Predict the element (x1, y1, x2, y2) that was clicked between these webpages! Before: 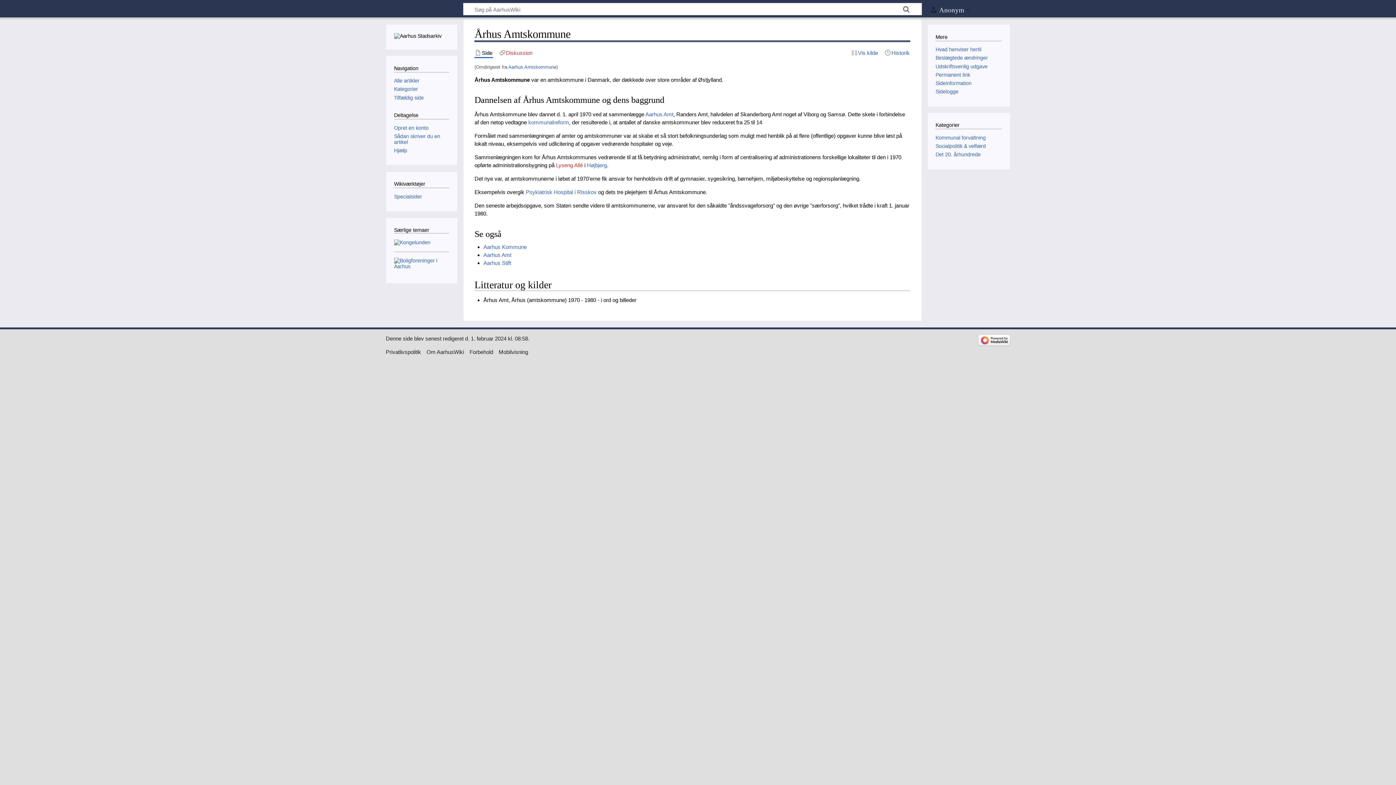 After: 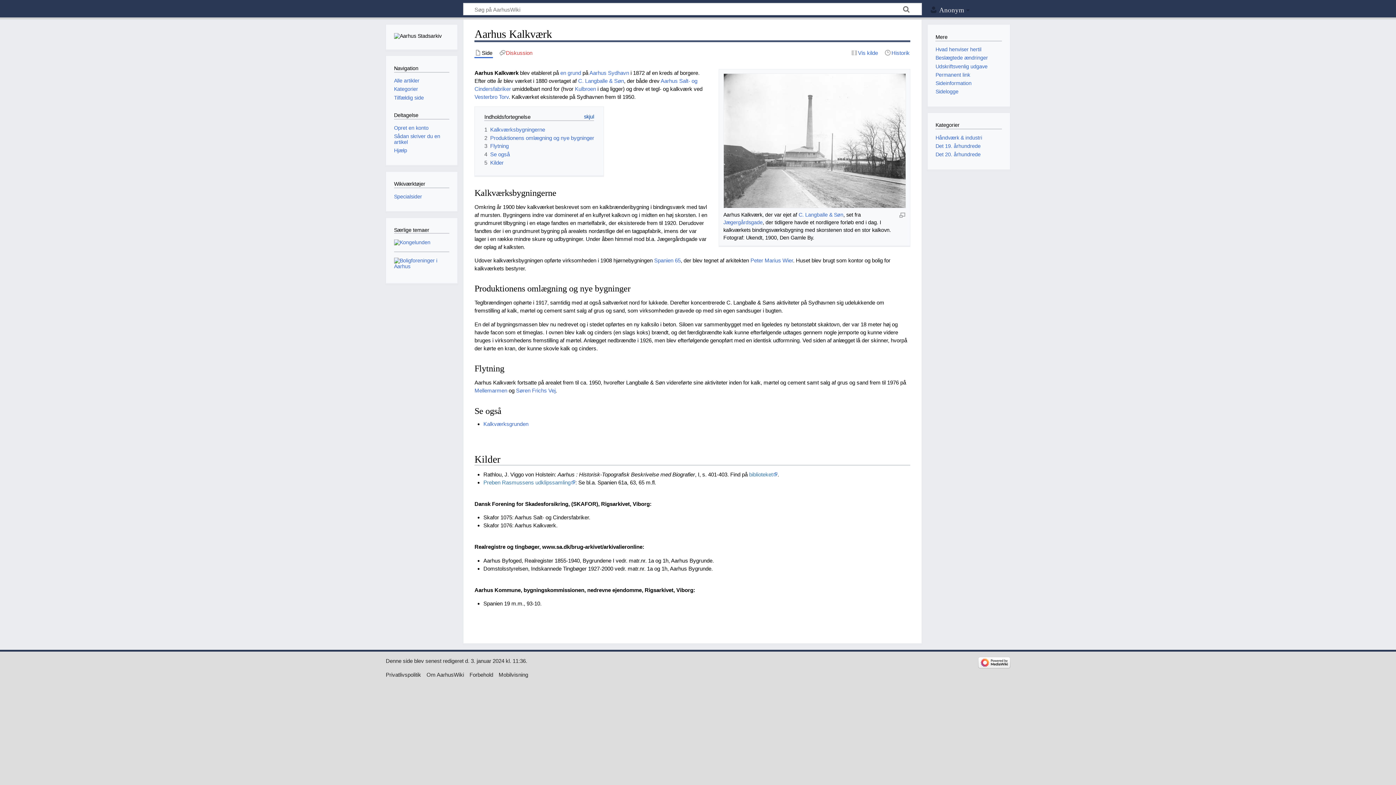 Action: label: Tilfældig side bbox: (394, 94, 423, 100)